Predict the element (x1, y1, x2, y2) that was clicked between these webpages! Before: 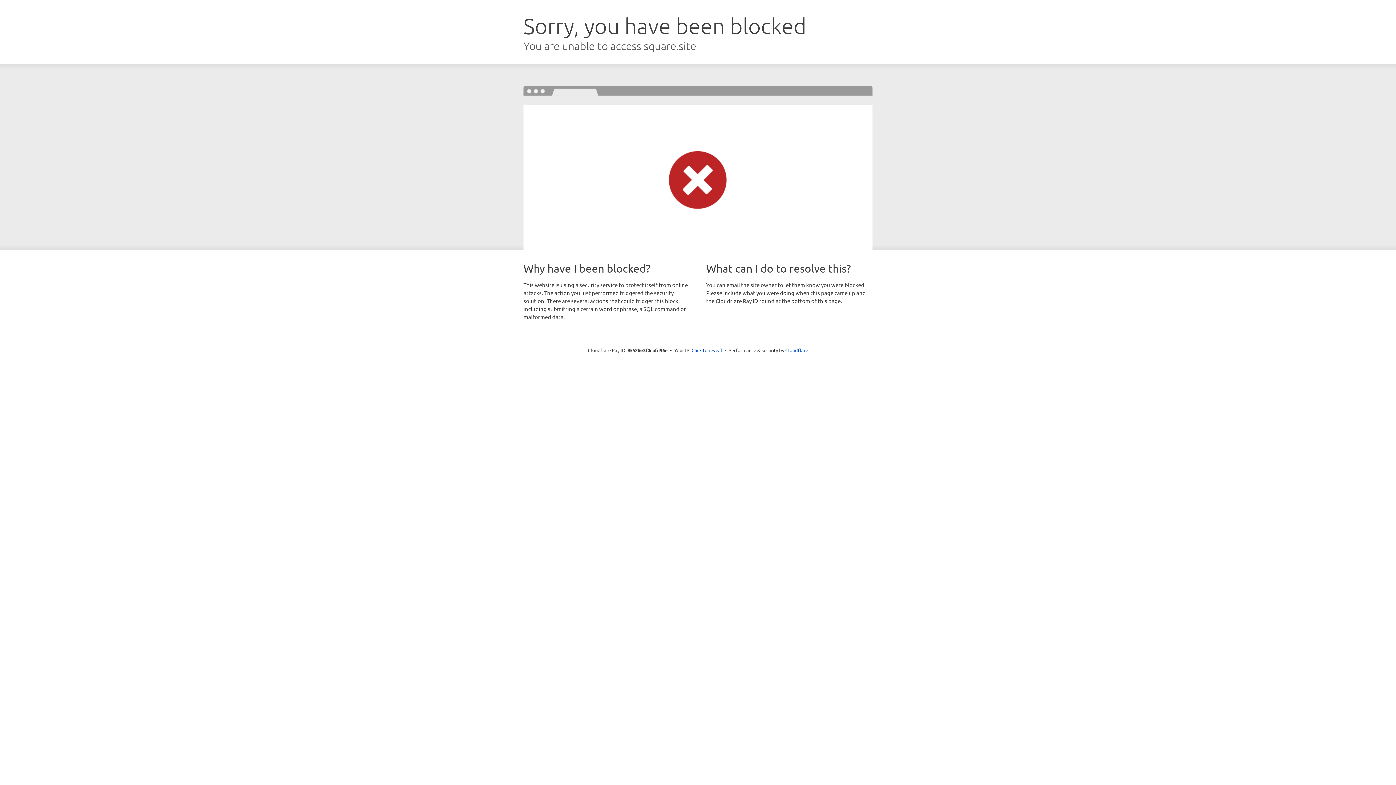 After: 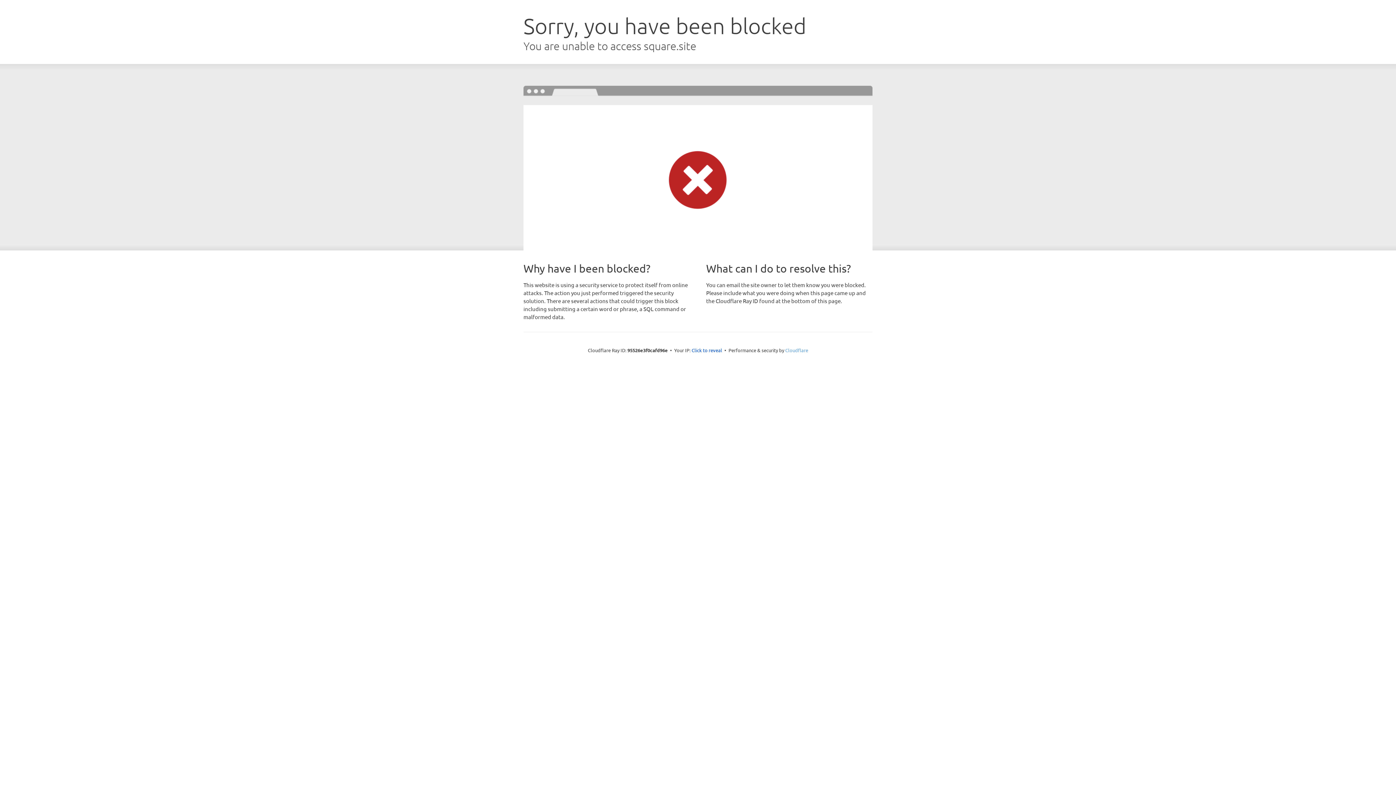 Action: bbox: (785, 347, 808, 353) label: Cloudflare